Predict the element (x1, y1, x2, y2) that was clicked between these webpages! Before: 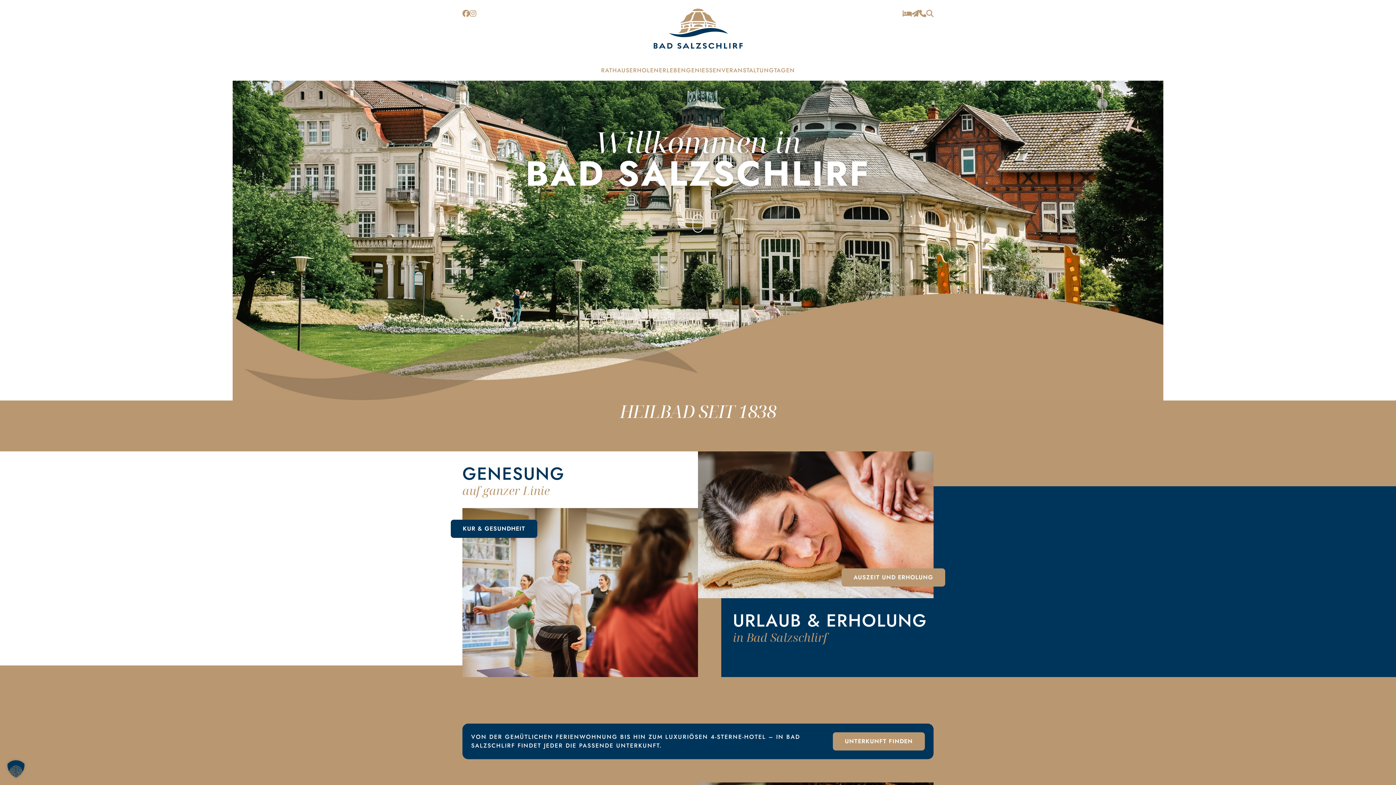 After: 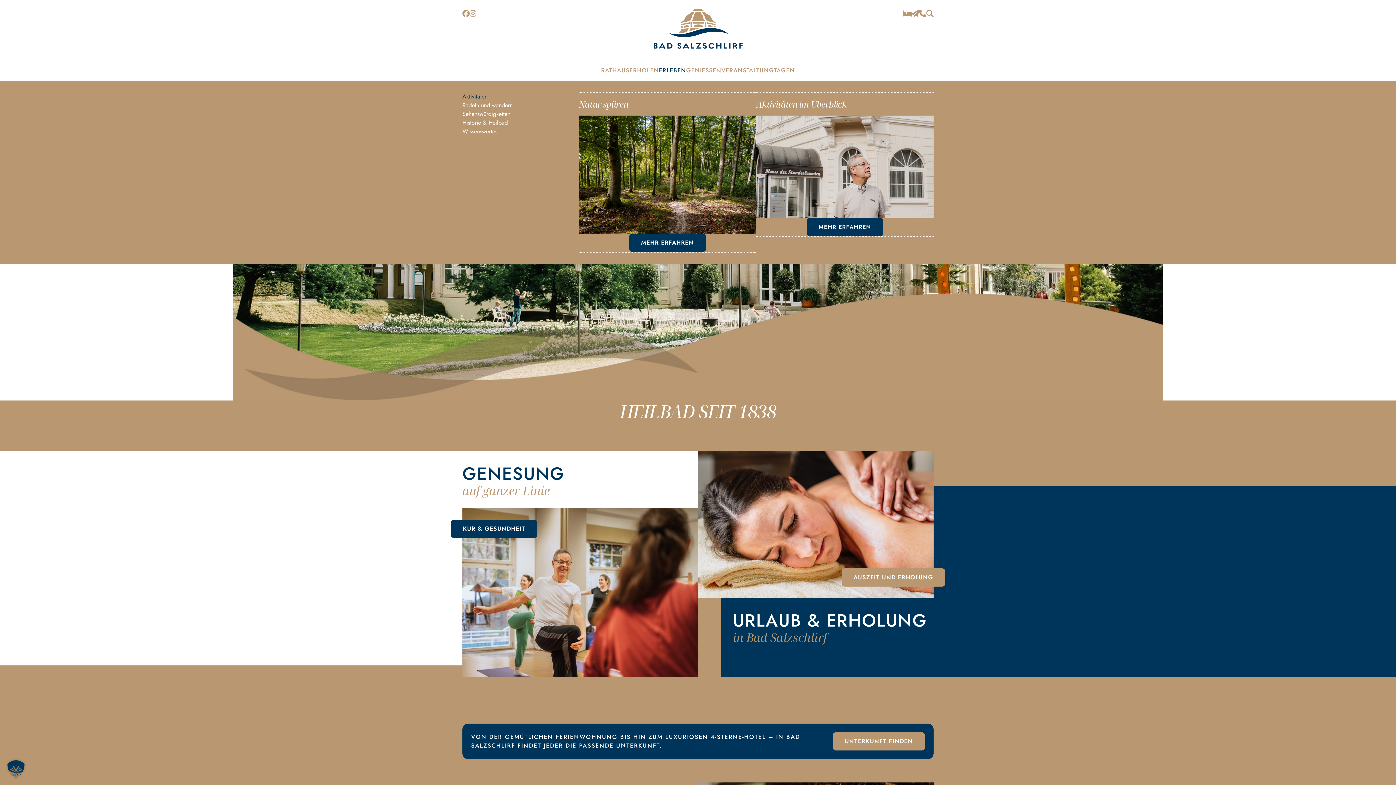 Action: label: ERLEBEN bbox: (659, 60, 686, 80)